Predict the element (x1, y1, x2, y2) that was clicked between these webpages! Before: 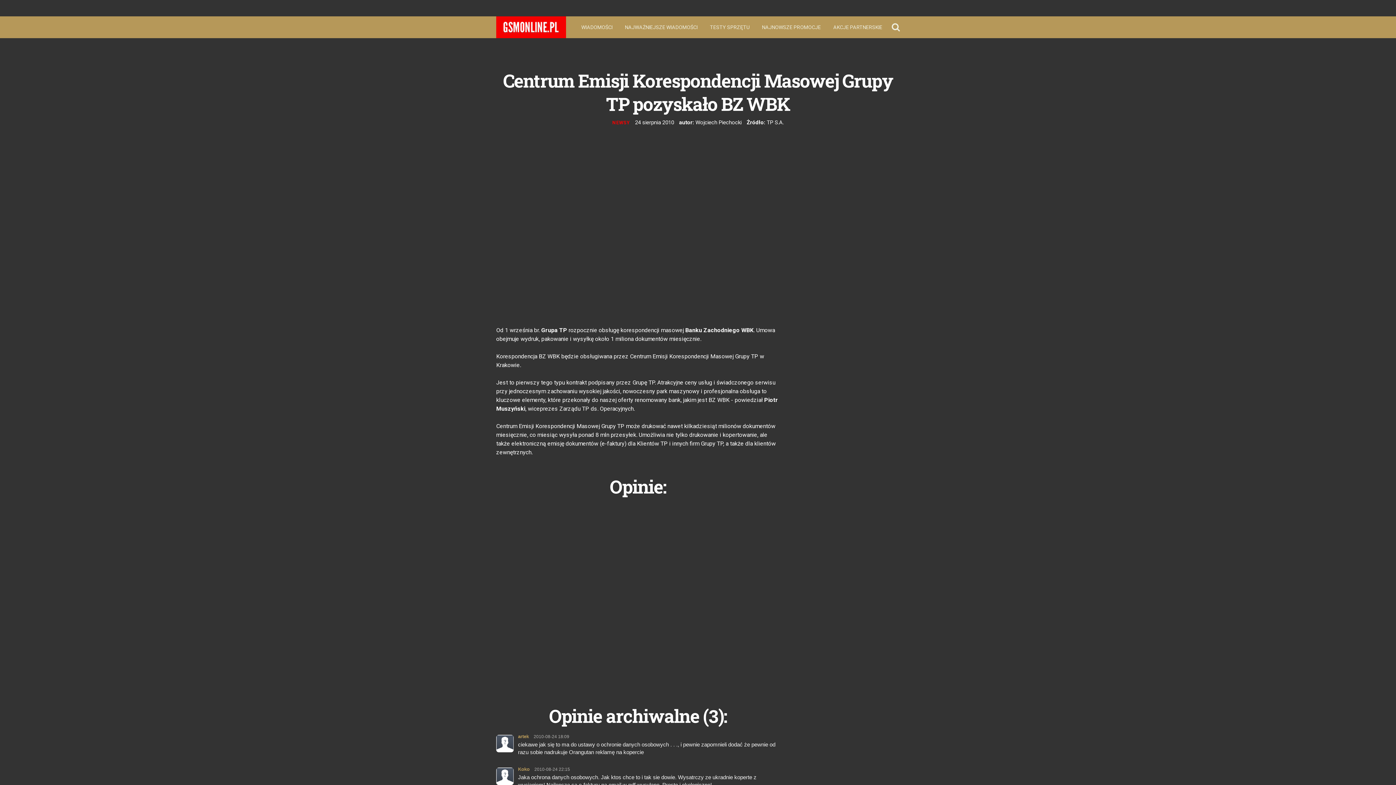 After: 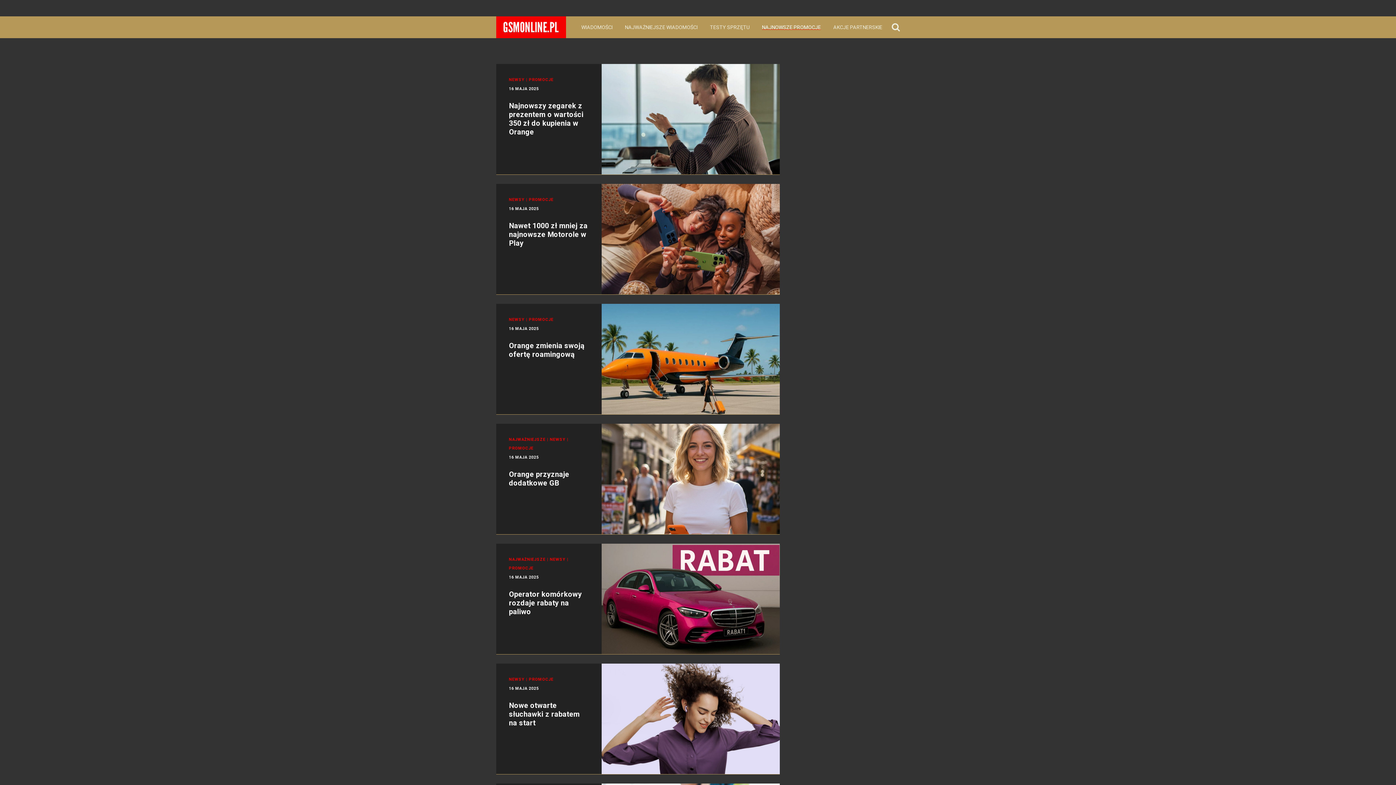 Action: bbox: (759, 20, 824, 34) label: NAJNOWSZE PROMOCJE